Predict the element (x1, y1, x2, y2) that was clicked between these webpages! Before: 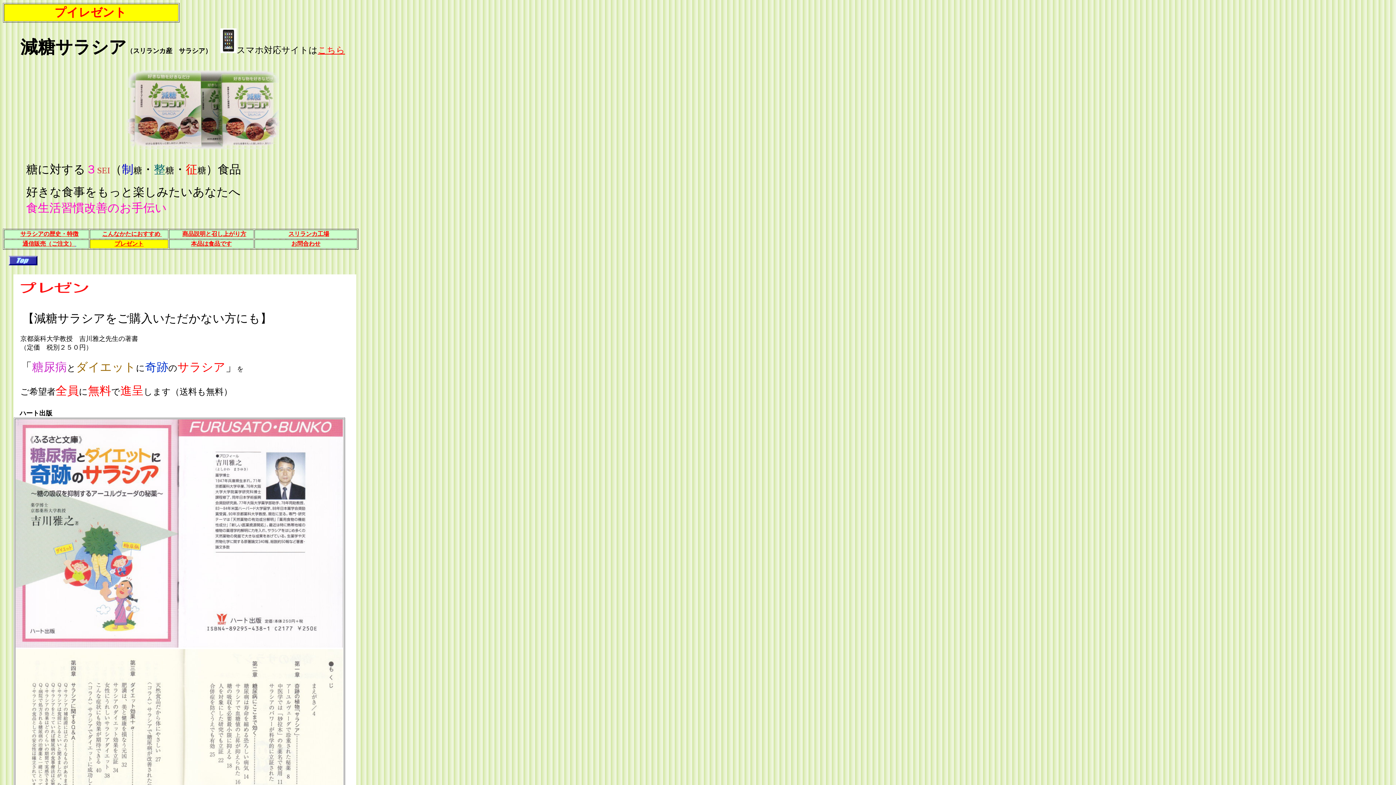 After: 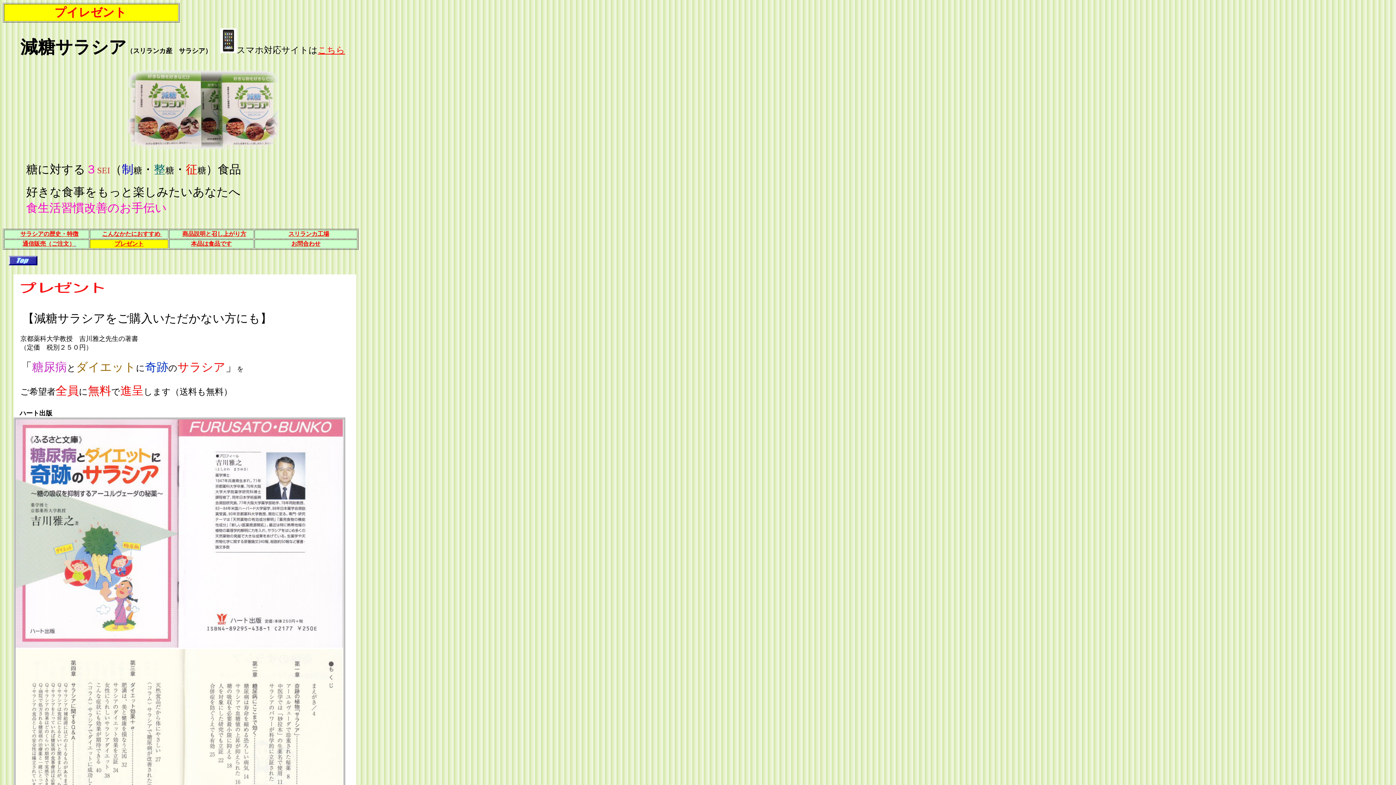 Action: bbox: (114, 240, 143, 246) label: プレゼント